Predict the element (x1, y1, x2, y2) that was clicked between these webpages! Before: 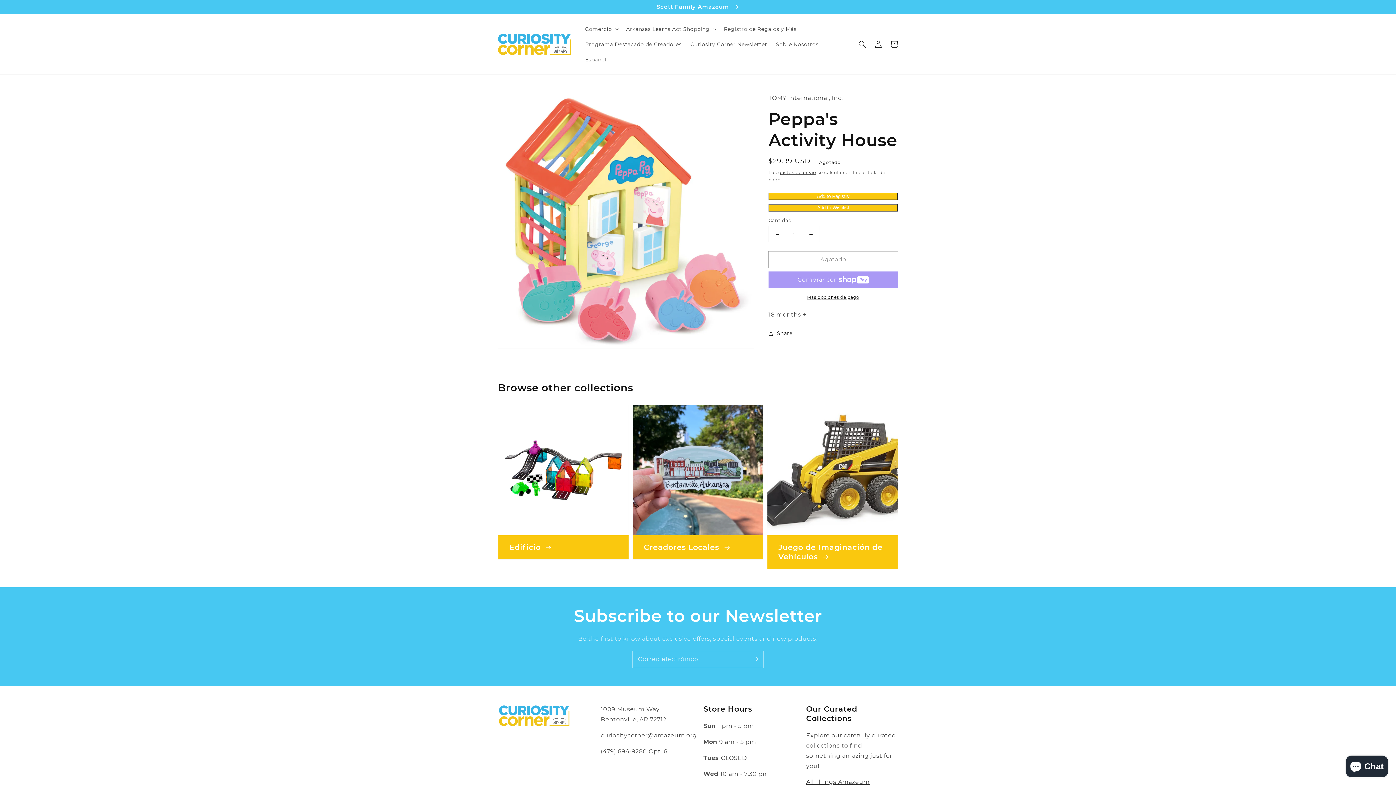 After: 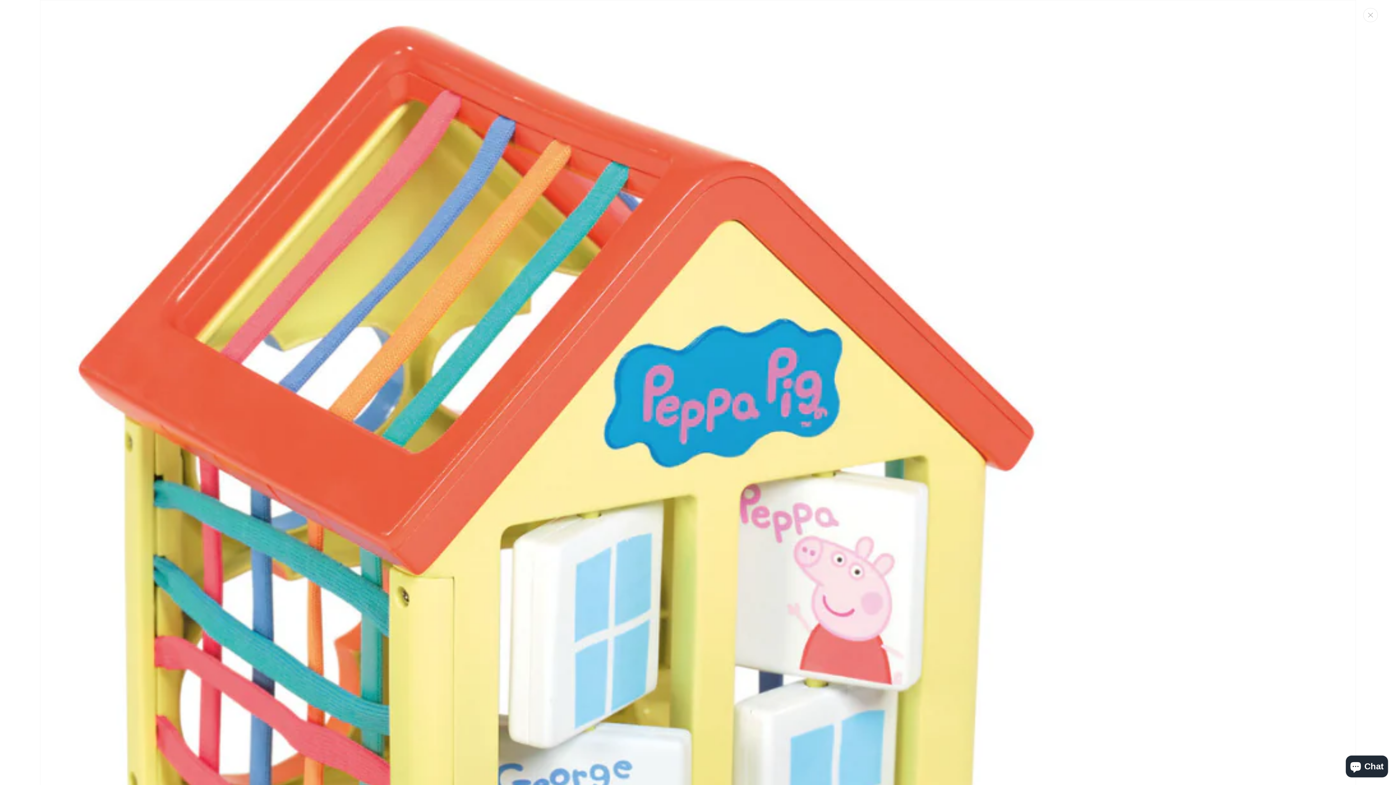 Action: label: Abrir elemento multimedia 1 en vista de galería bbox: (498, 93, 753, 348)